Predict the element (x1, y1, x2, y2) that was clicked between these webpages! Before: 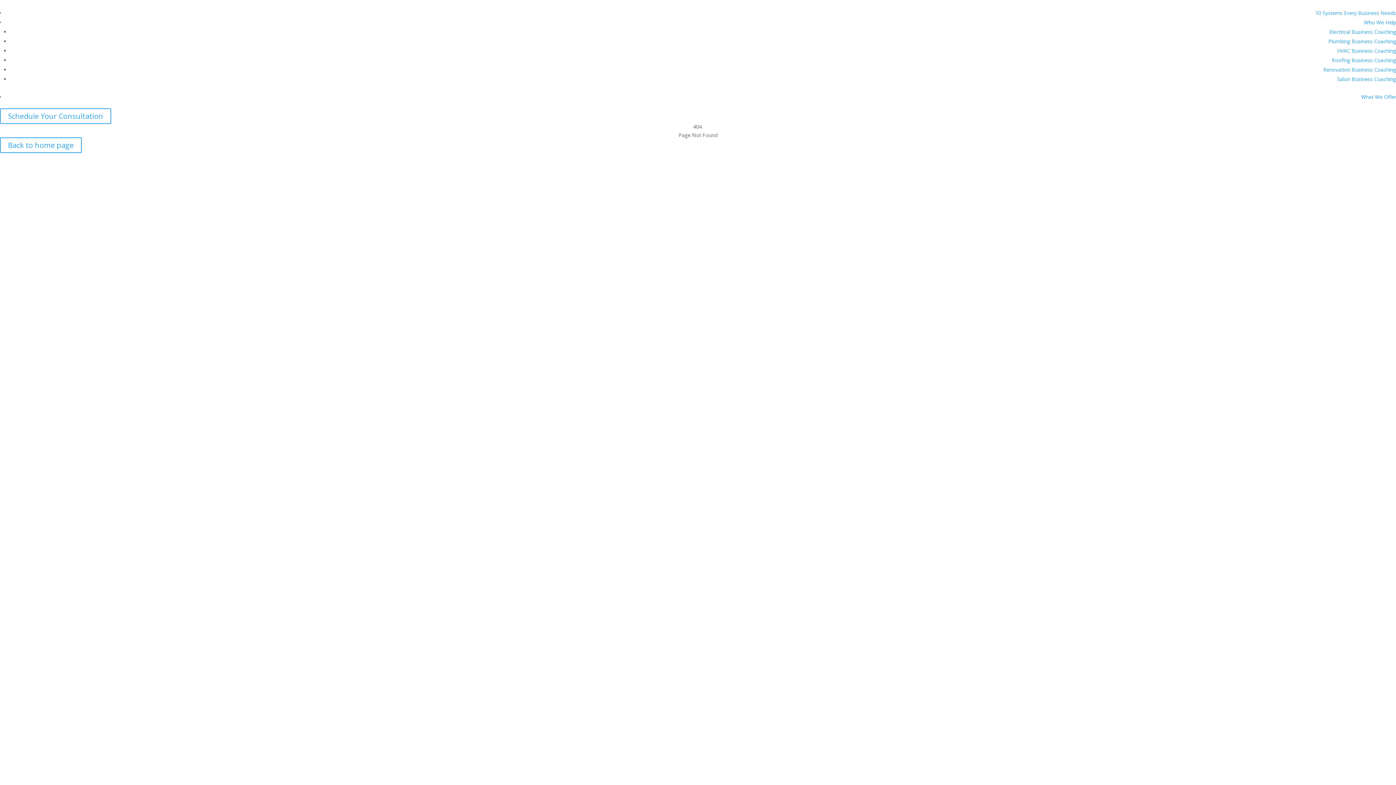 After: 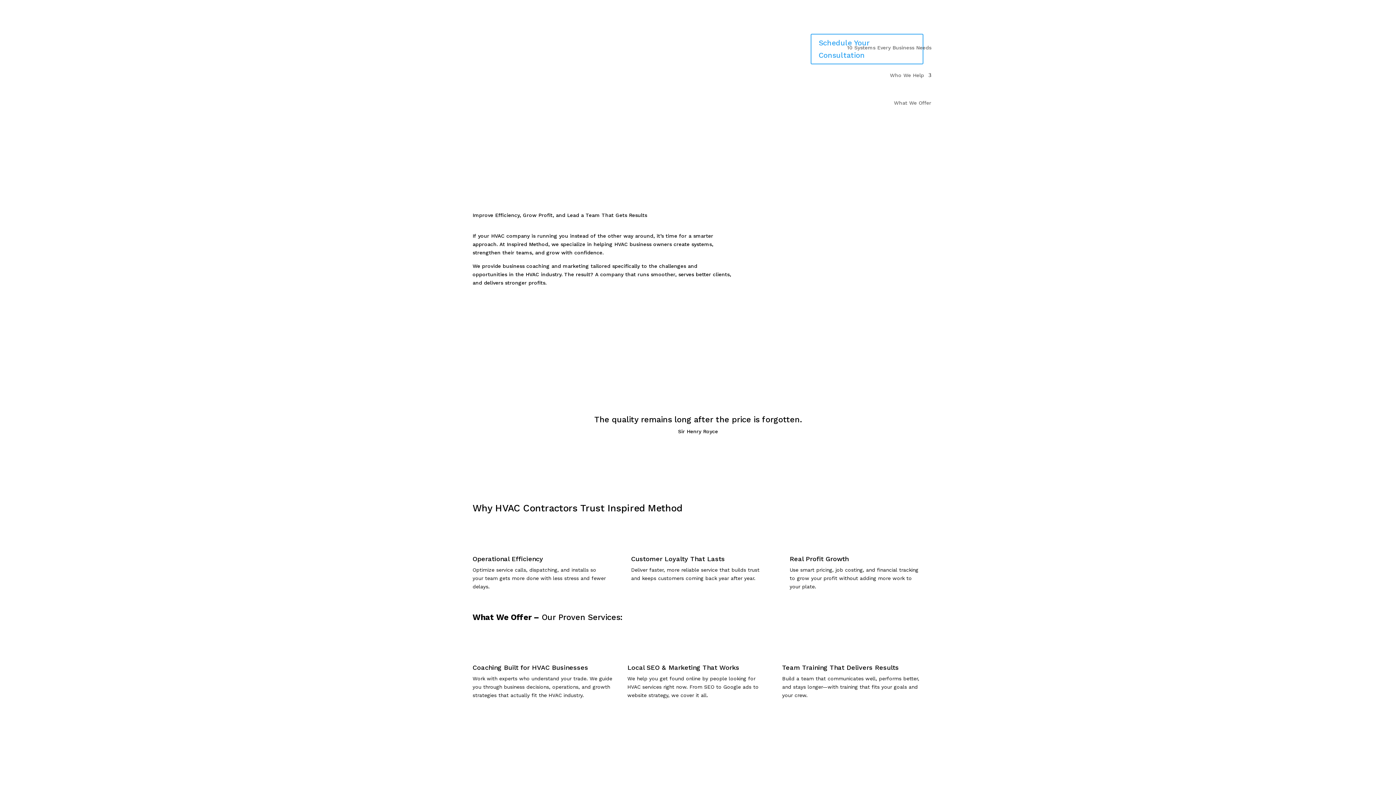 Action: label: HVAC Business Coaching bbox: (1337, 47, 1396, 54)